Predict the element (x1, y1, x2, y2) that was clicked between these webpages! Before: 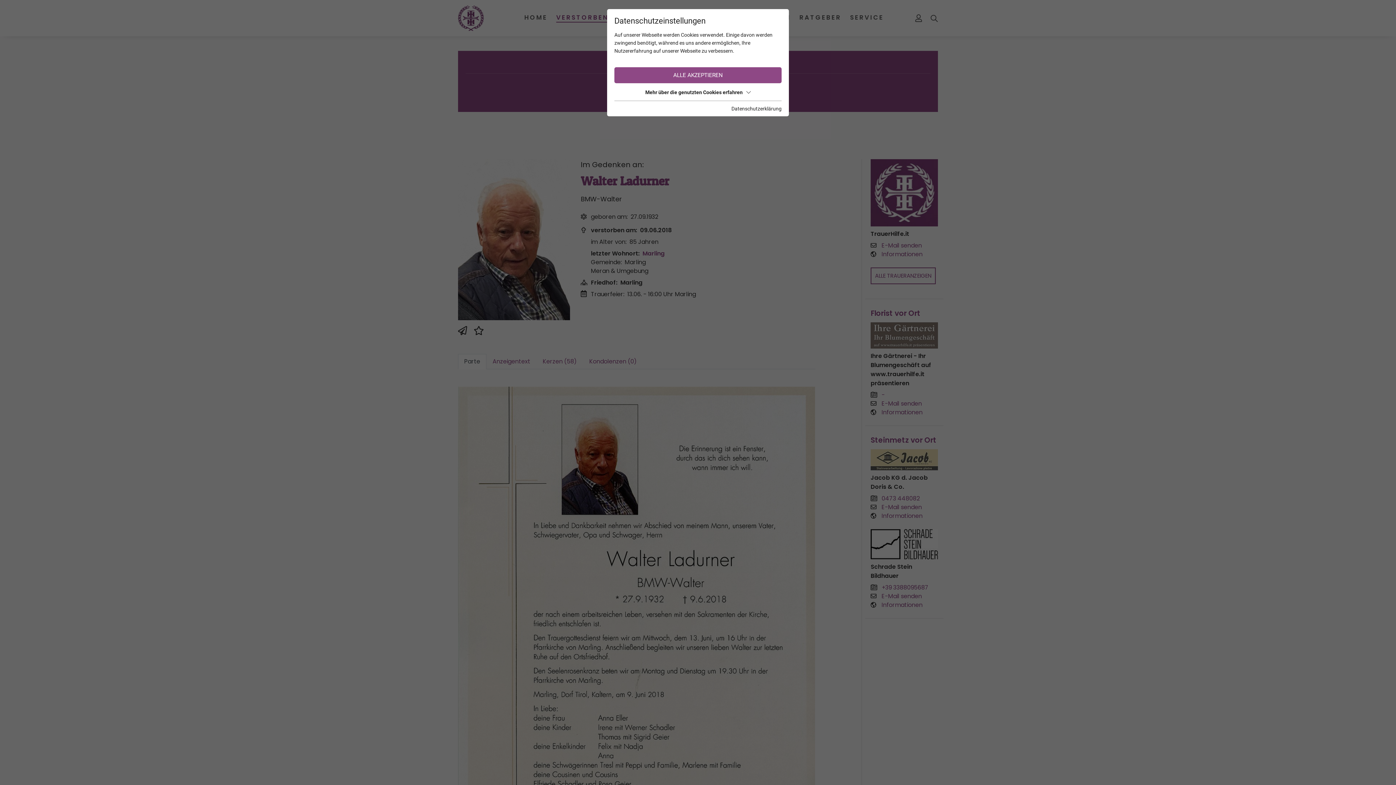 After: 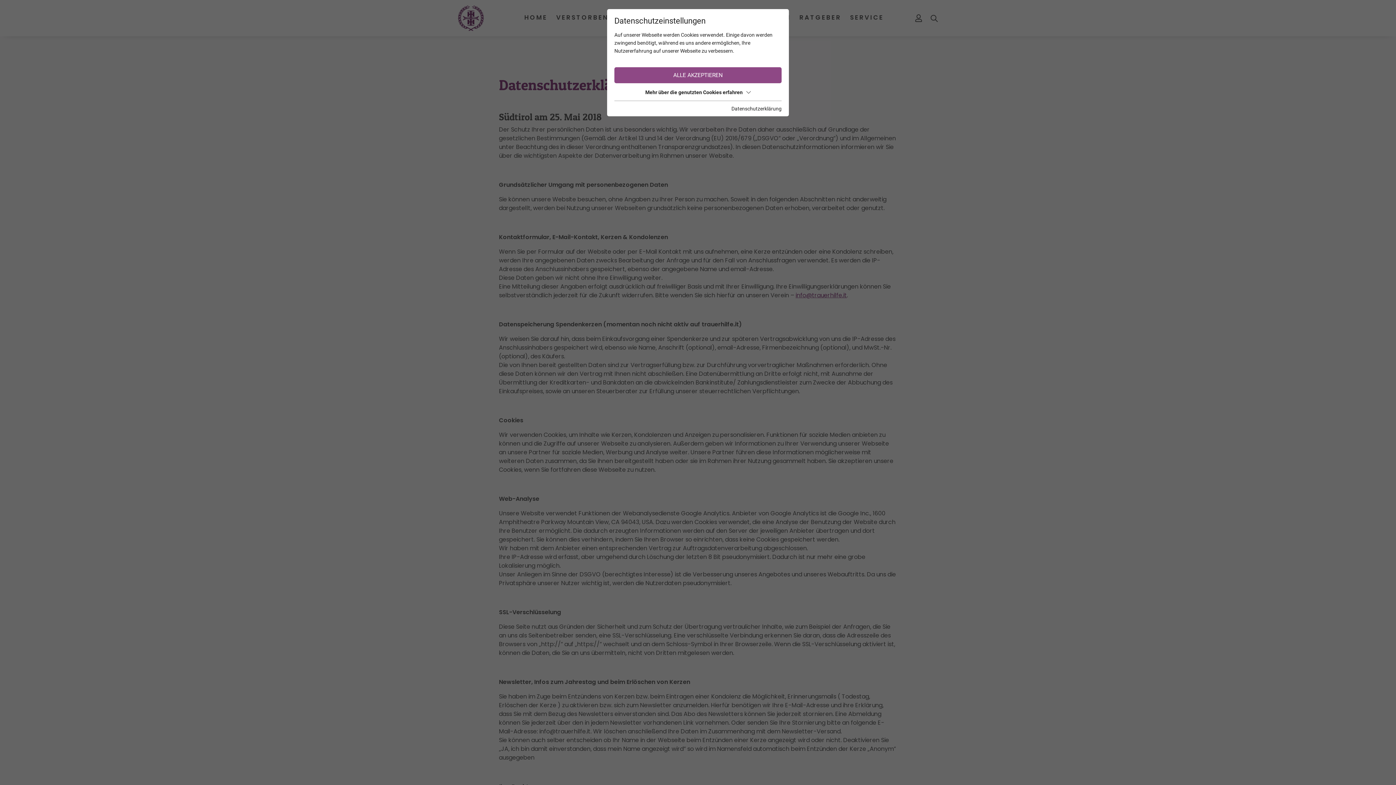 Action: label: Datenschutzerklärung bbox: (731, 104, 781, 112)